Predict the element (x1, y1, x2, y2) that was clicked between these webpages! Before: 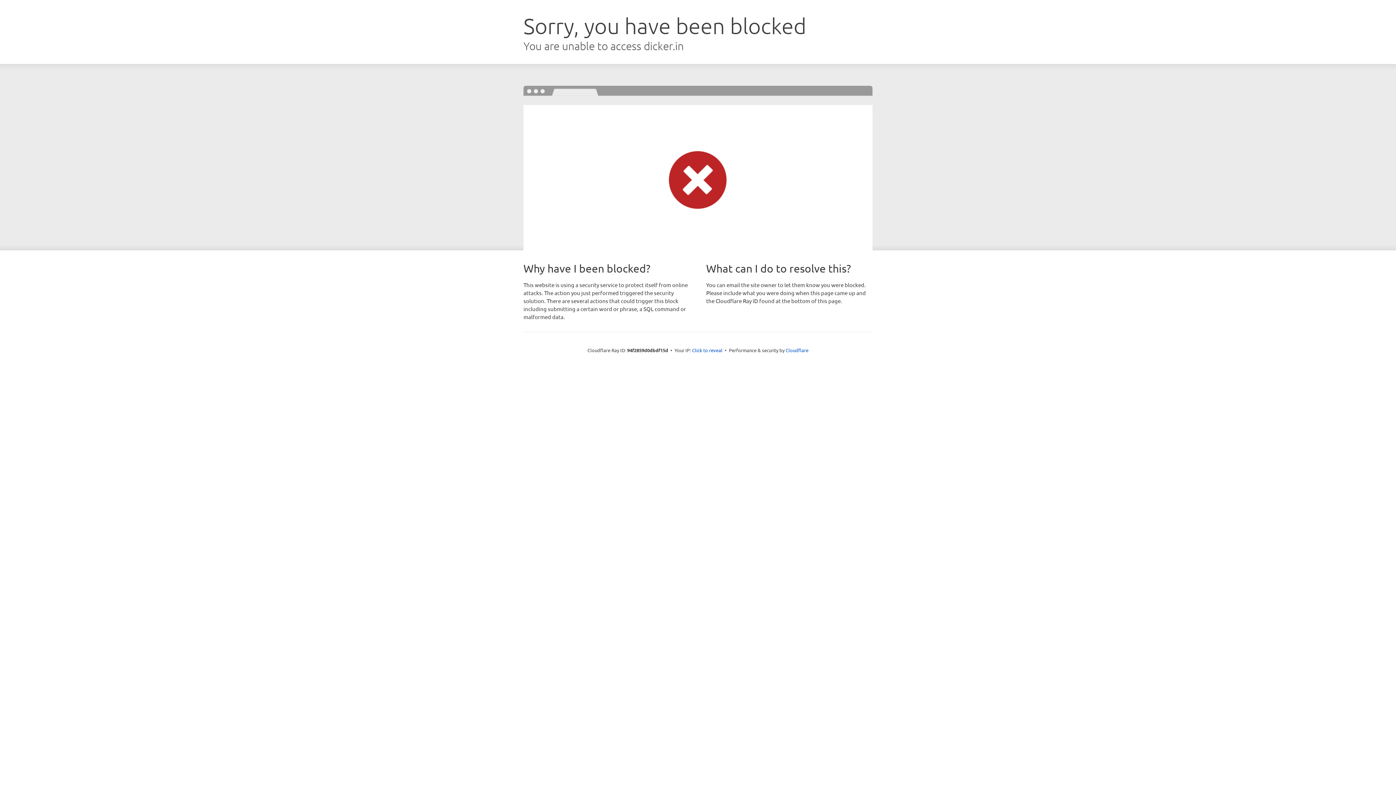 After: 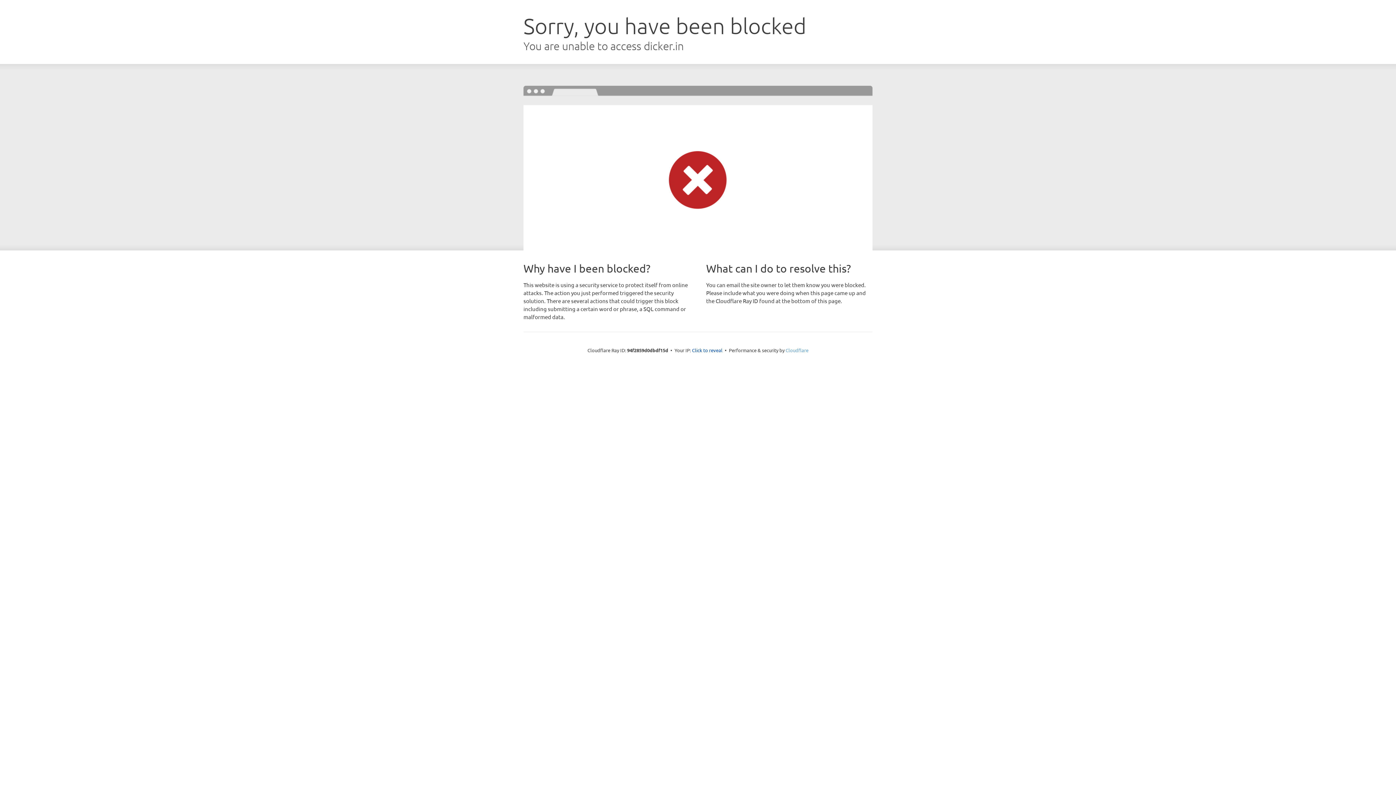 Action: bbox: (785, 347, 808, 353) label: Cloudflare